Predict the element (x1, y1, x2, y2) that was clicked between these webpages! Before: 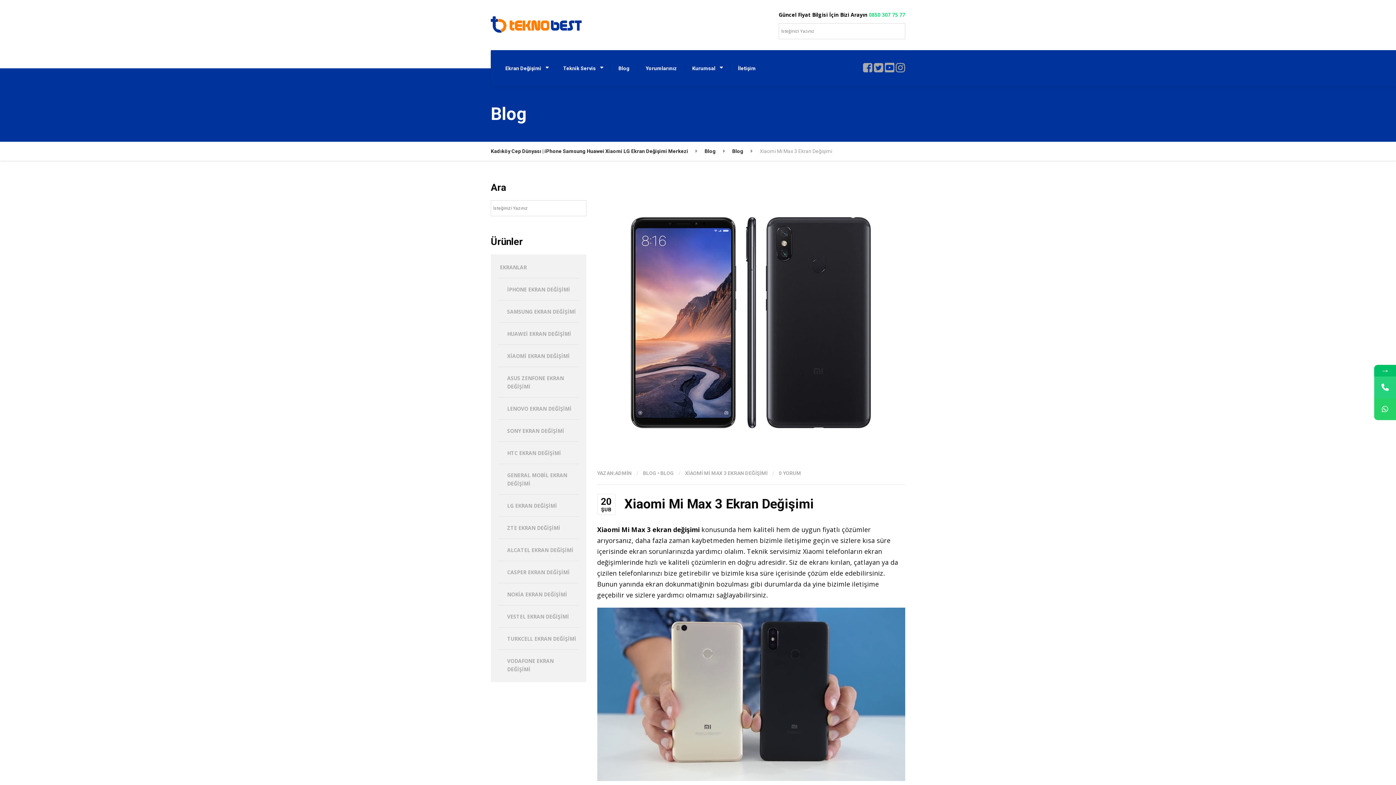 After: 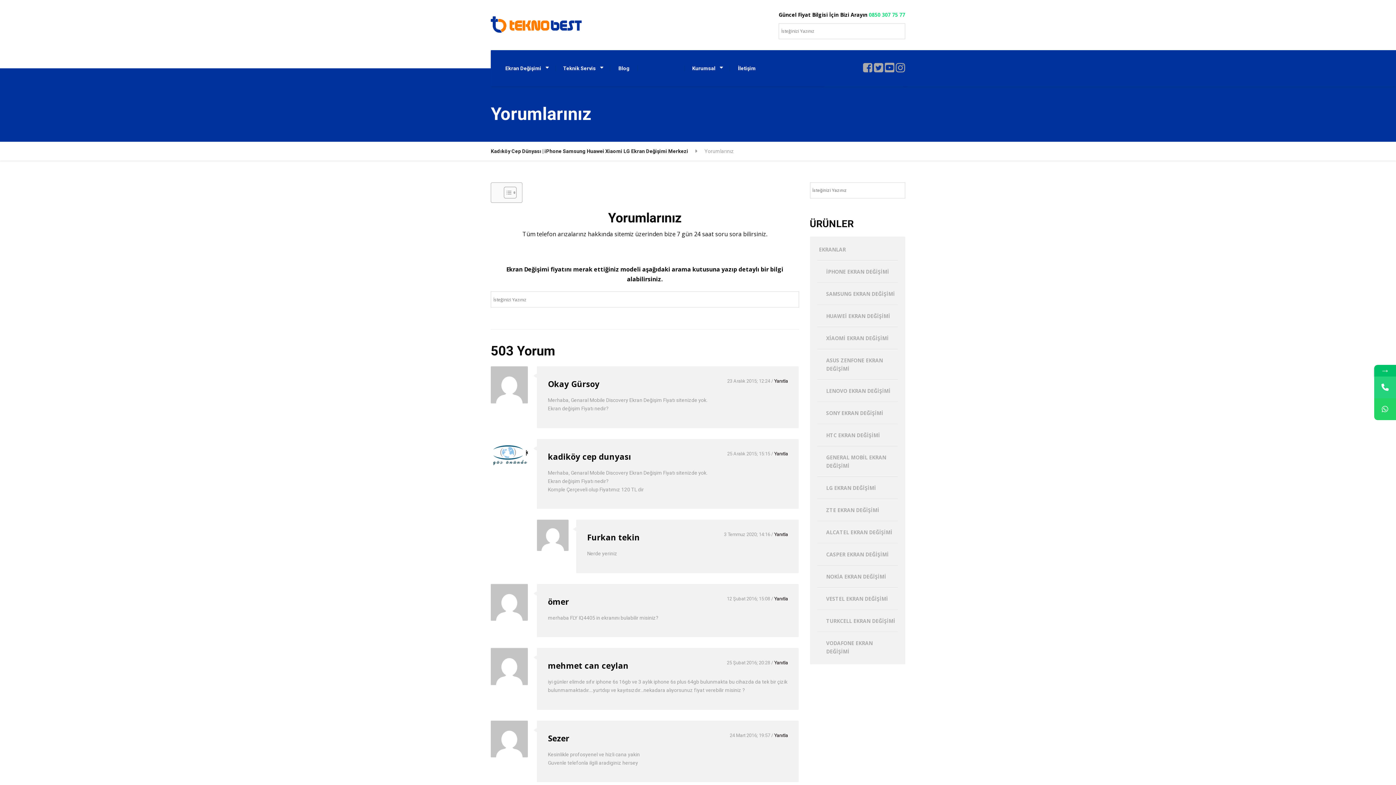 Action: bbox: (637, 50, 685, 86) label: Yorumlarınız